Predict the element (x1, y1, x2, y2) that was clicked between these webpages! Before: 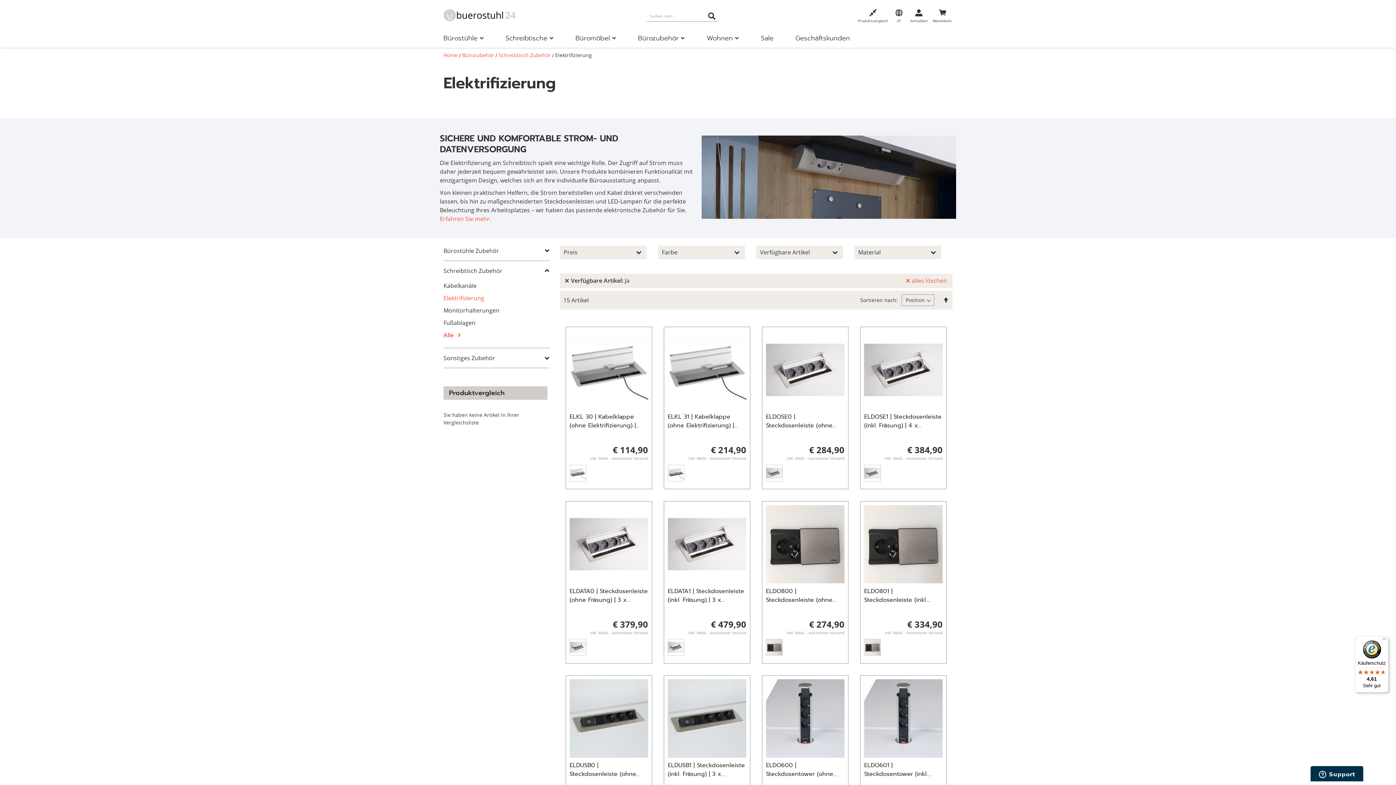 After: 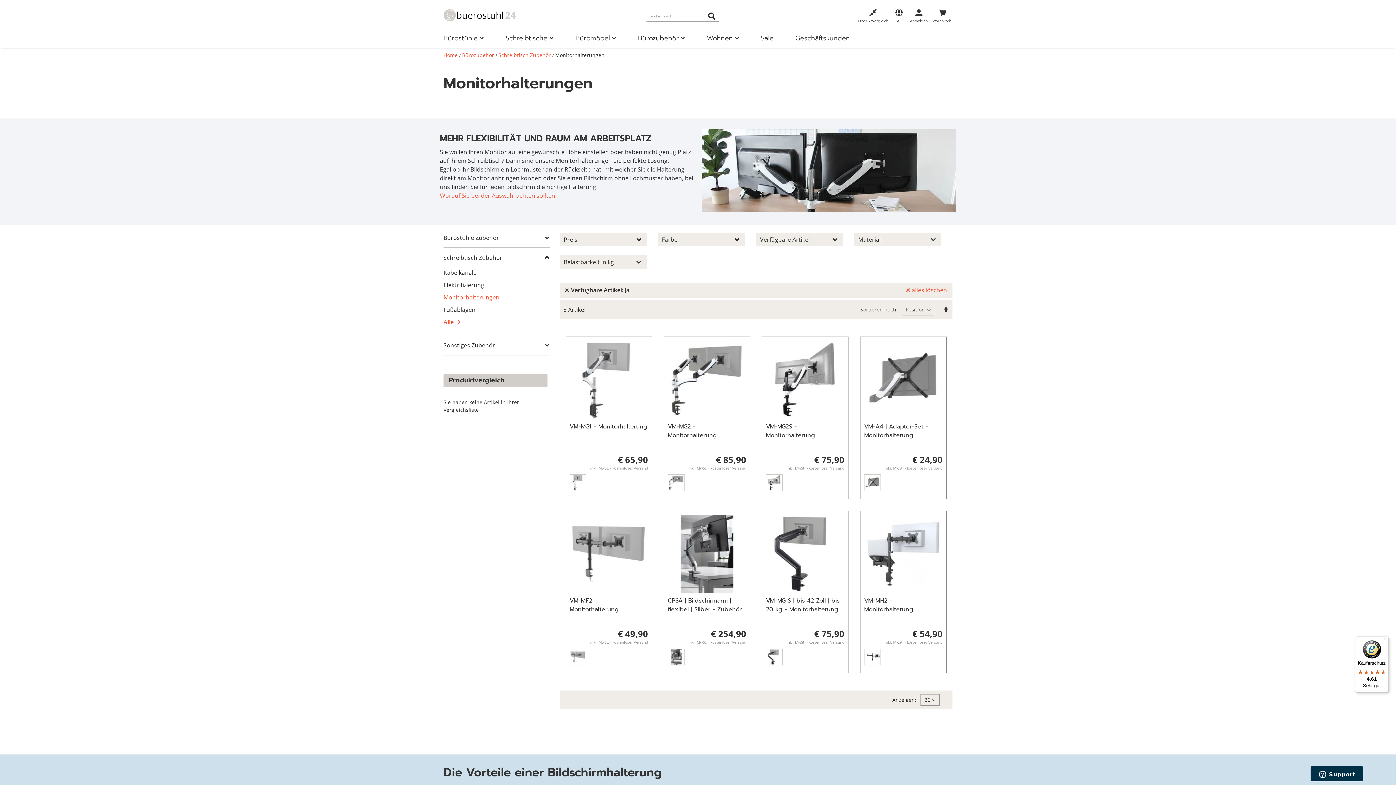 Action: label: Monitorhalterungen bbox: (443, 306, 549, 317)